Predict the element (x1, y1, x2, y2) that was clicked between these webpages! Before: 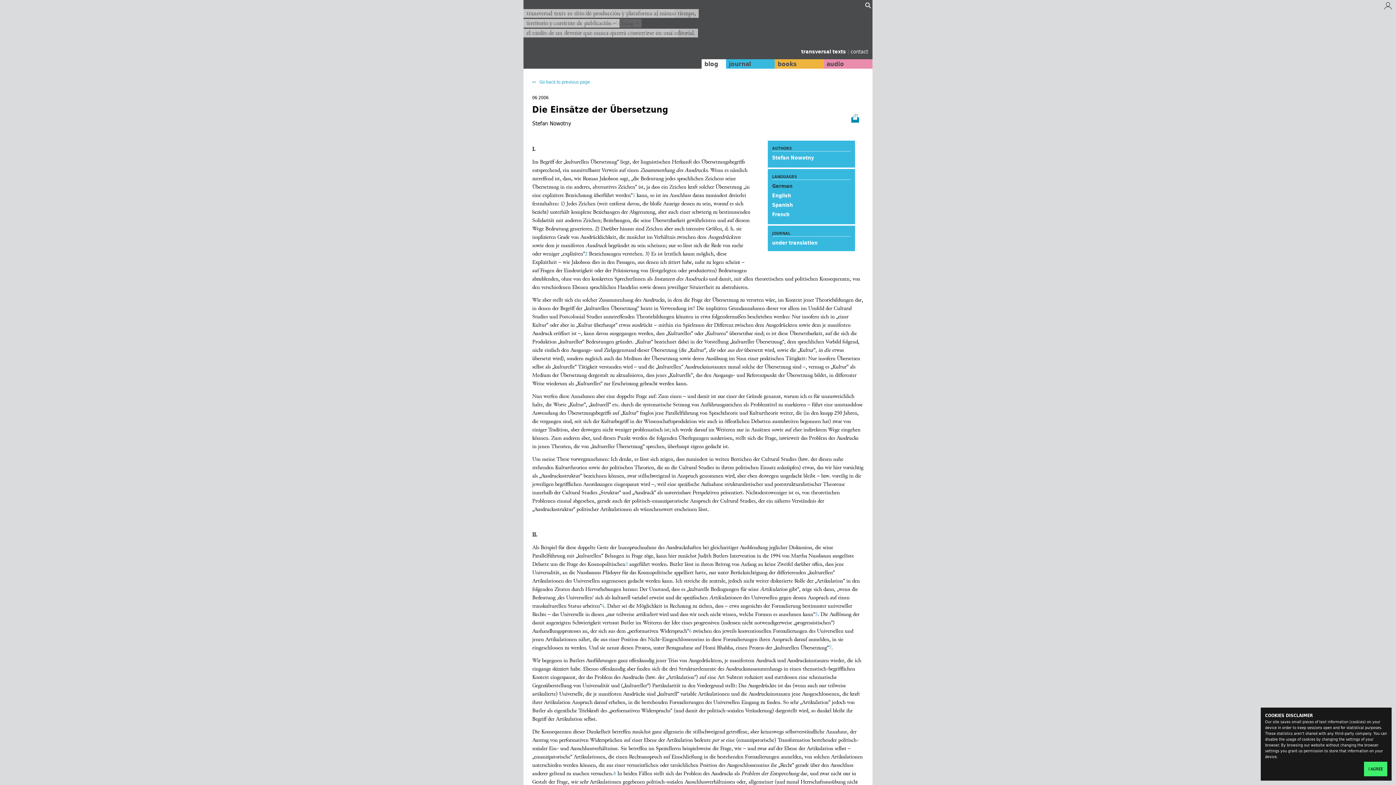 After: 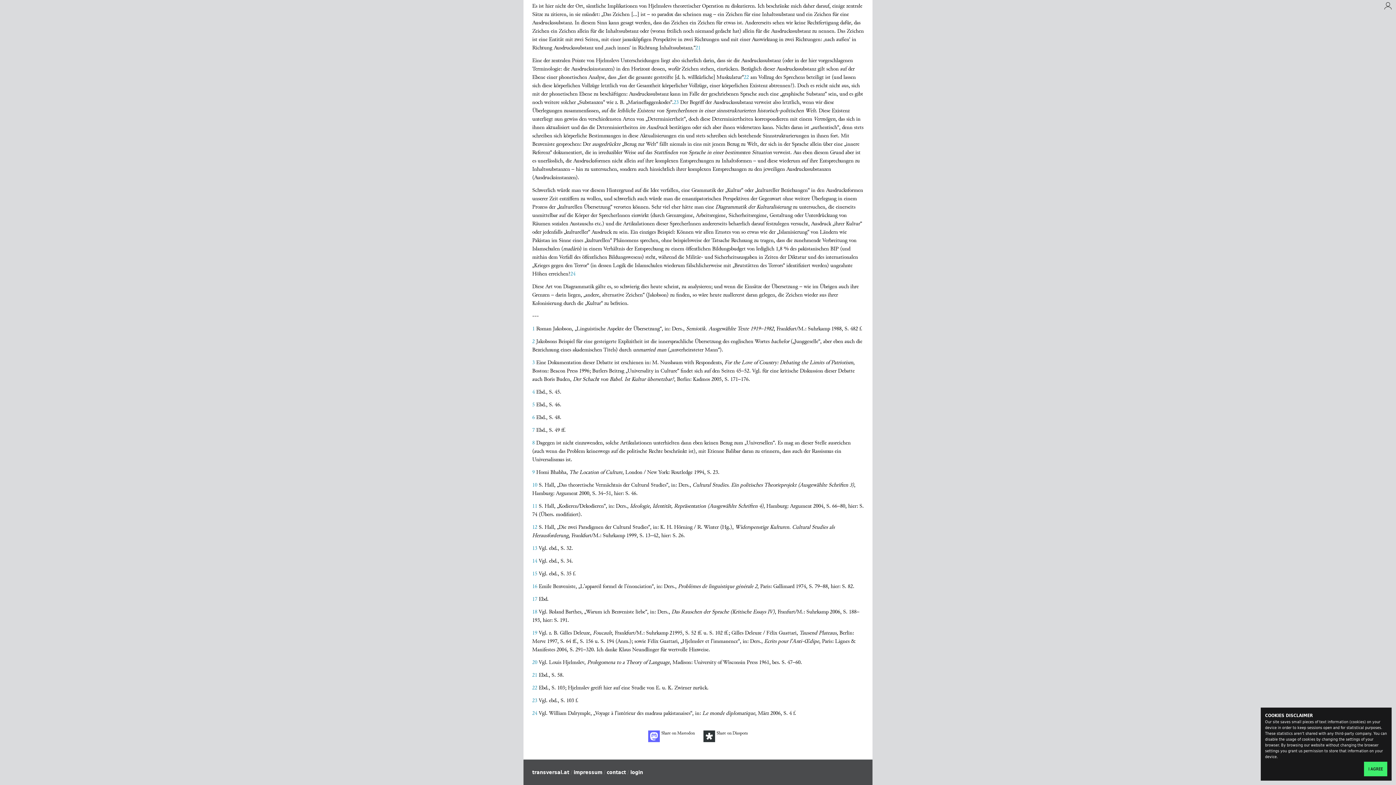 Action: label: 3 bbox: (625, 560, 628, 568)